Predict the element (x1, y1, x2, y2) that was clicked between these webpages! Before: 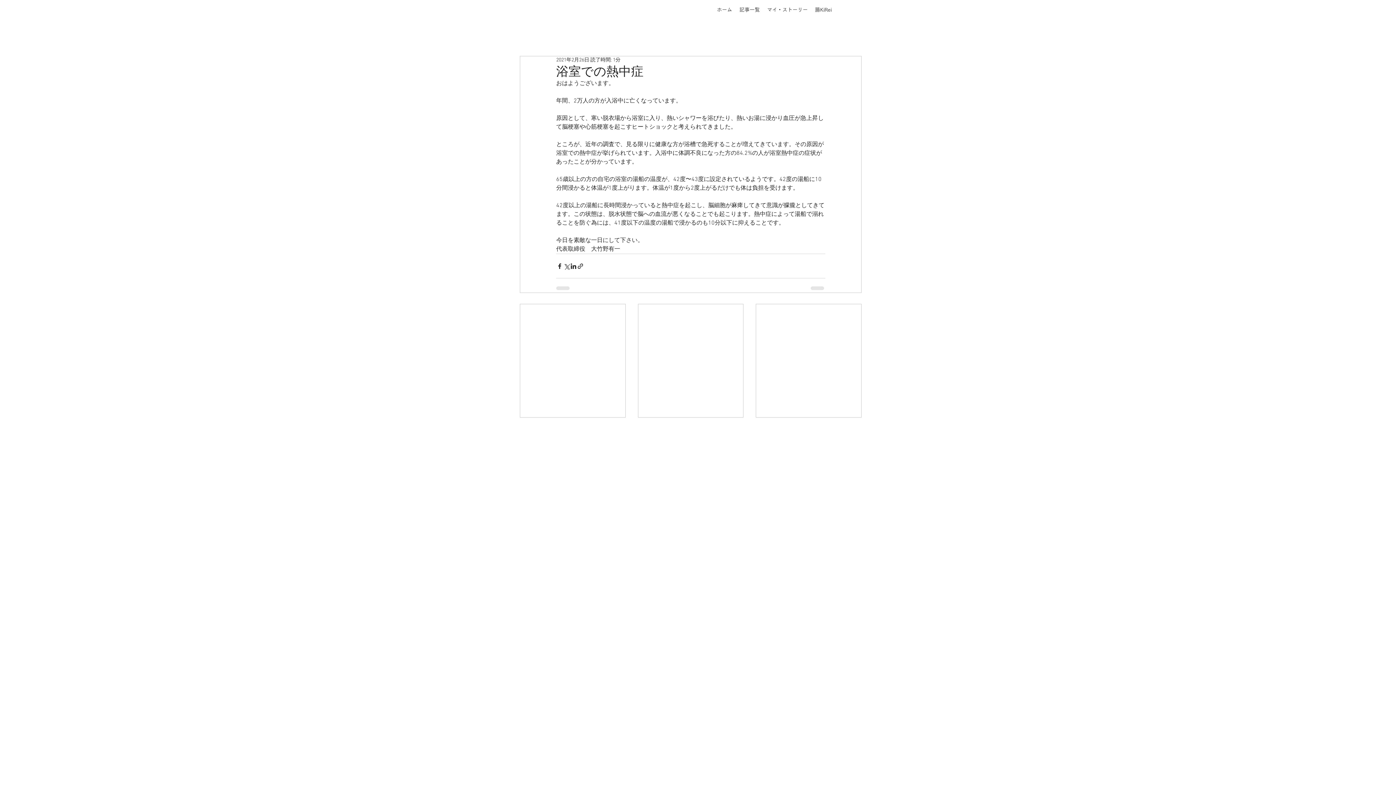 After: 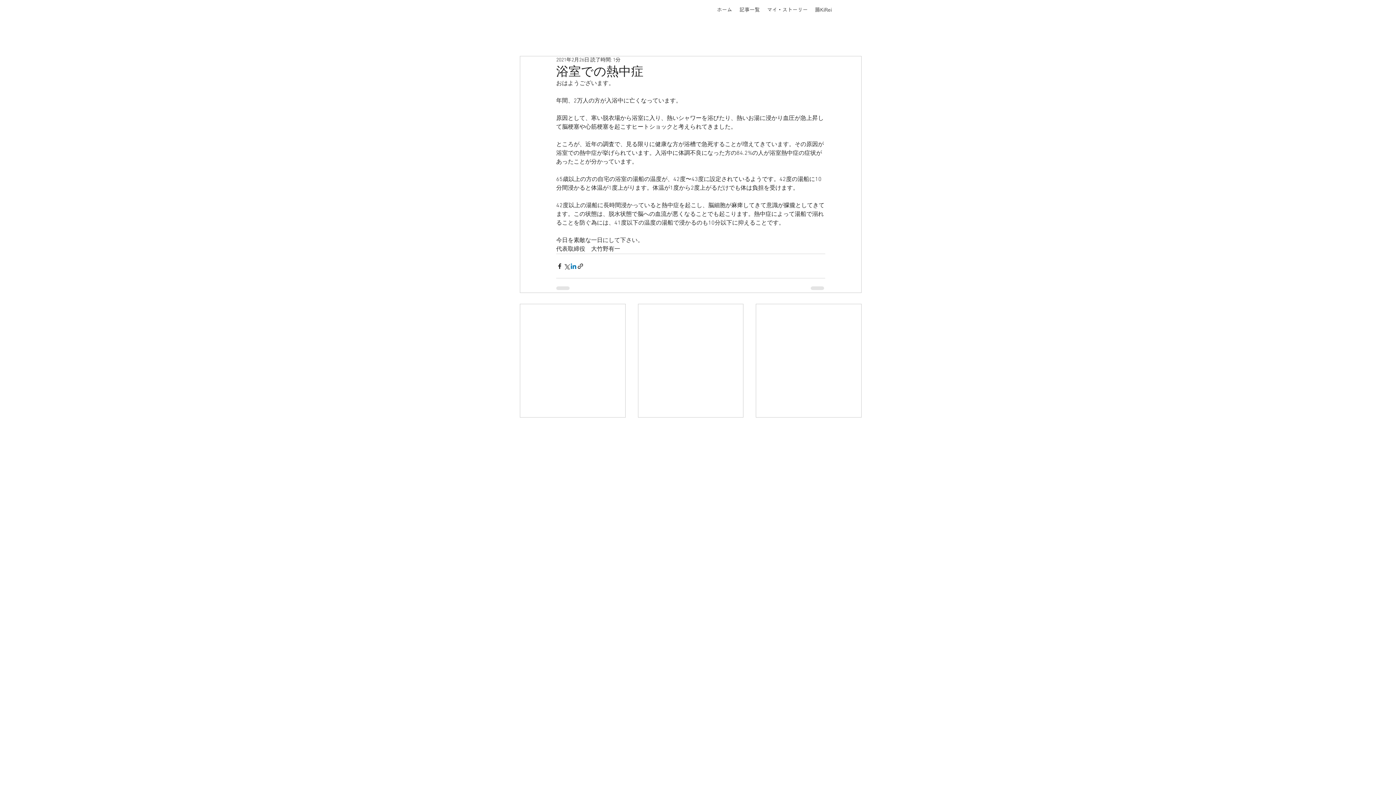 Action: bbox: (570, 262, 577, 269) label: LinkedIn でシェア